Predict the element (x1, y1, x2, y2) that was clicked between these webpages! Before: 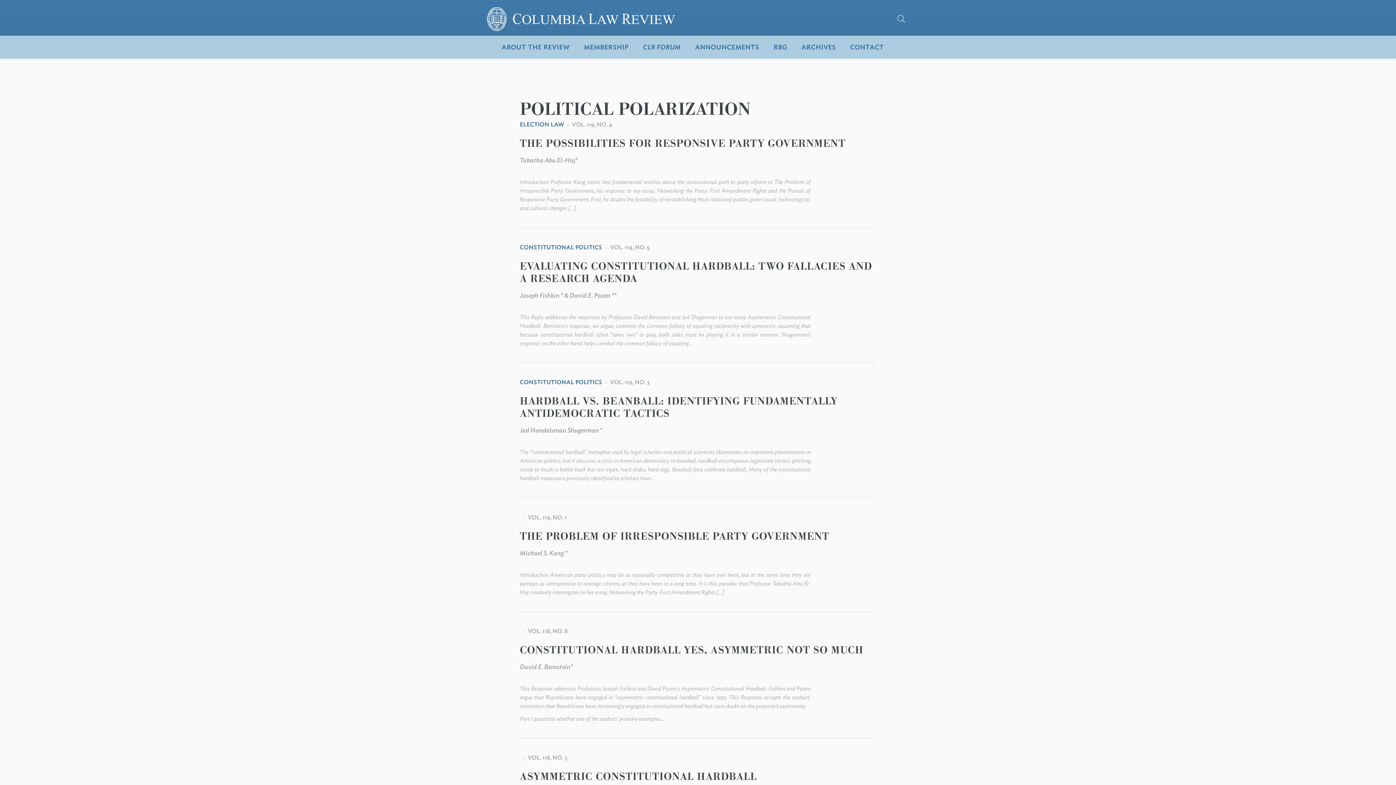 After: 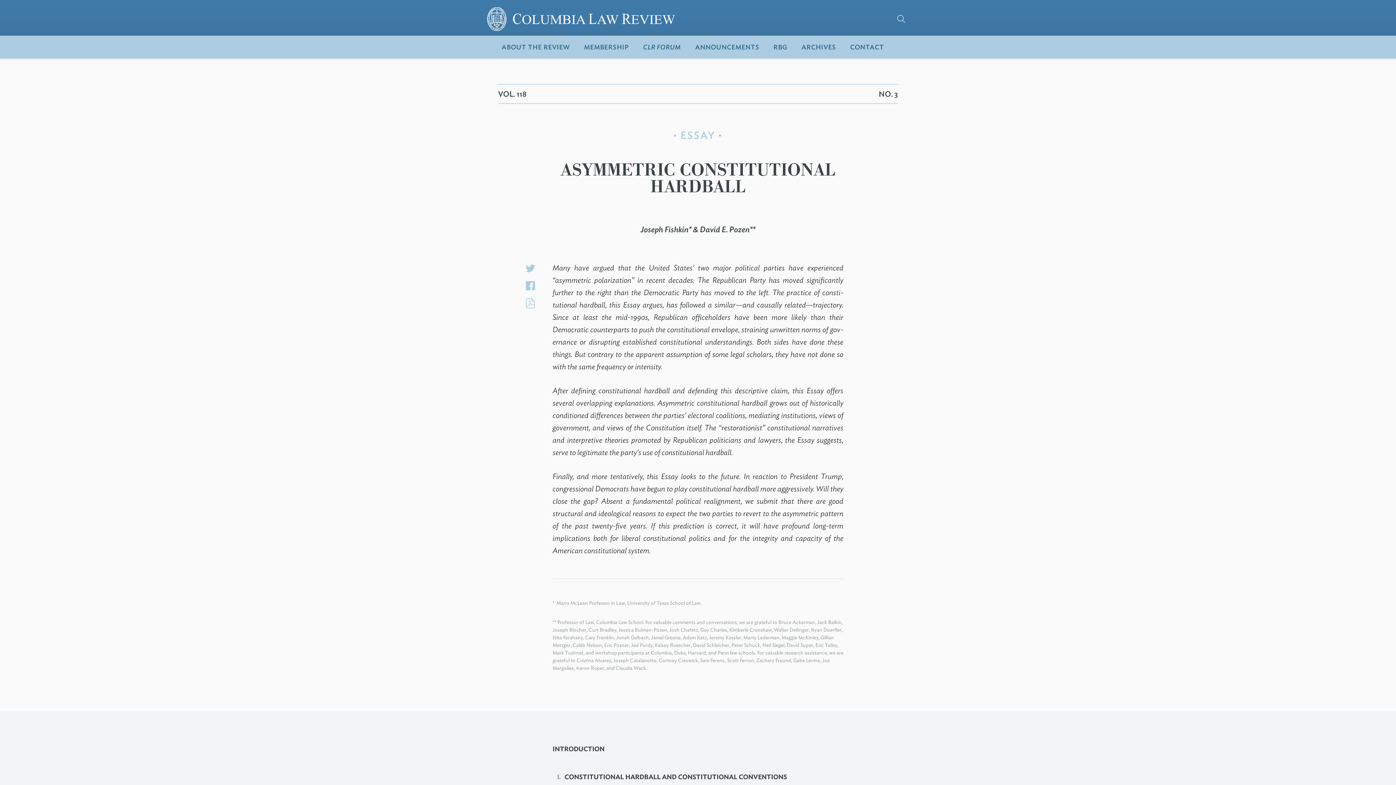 Action: bbox: (520, 770, 756, 784) label: ASYMMETRIC CONSTITUTIONAL HARDBALL